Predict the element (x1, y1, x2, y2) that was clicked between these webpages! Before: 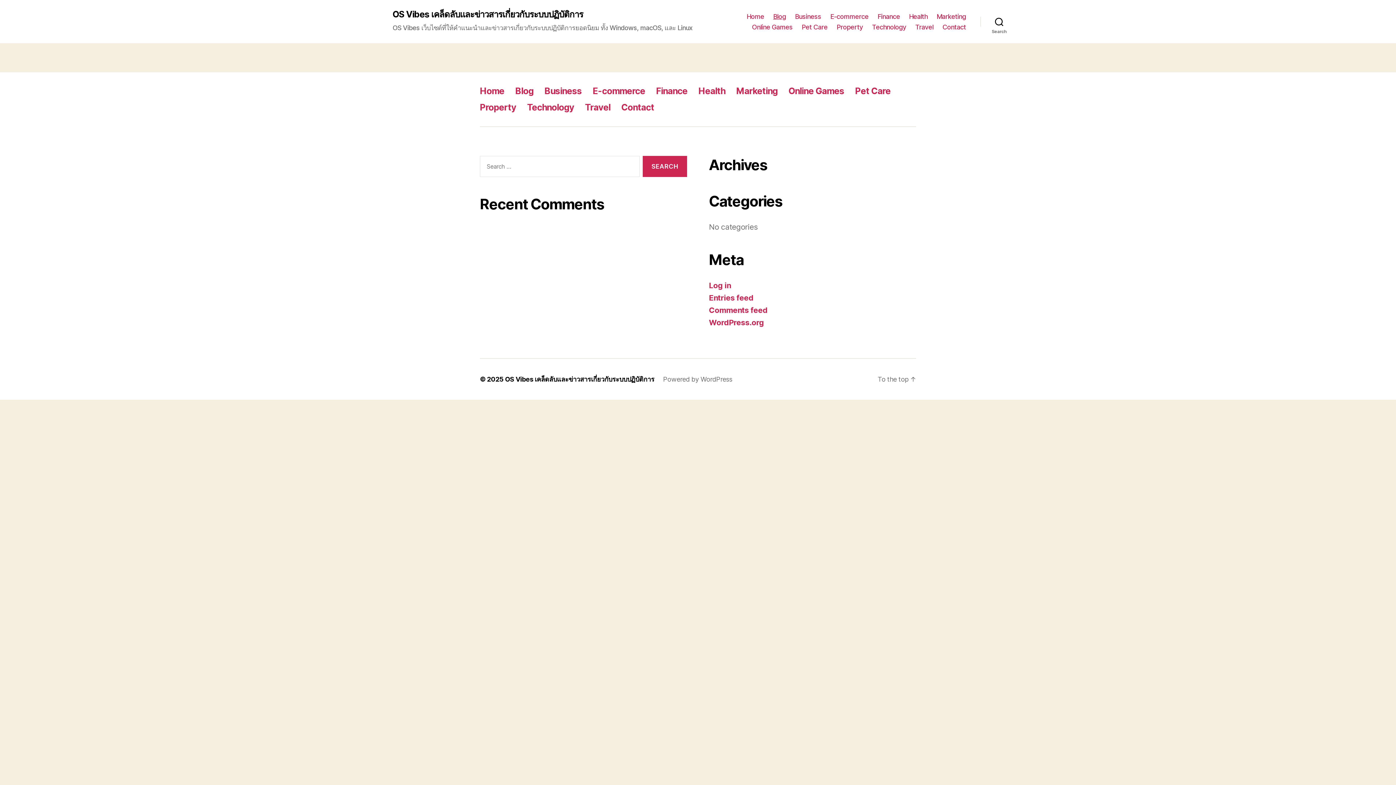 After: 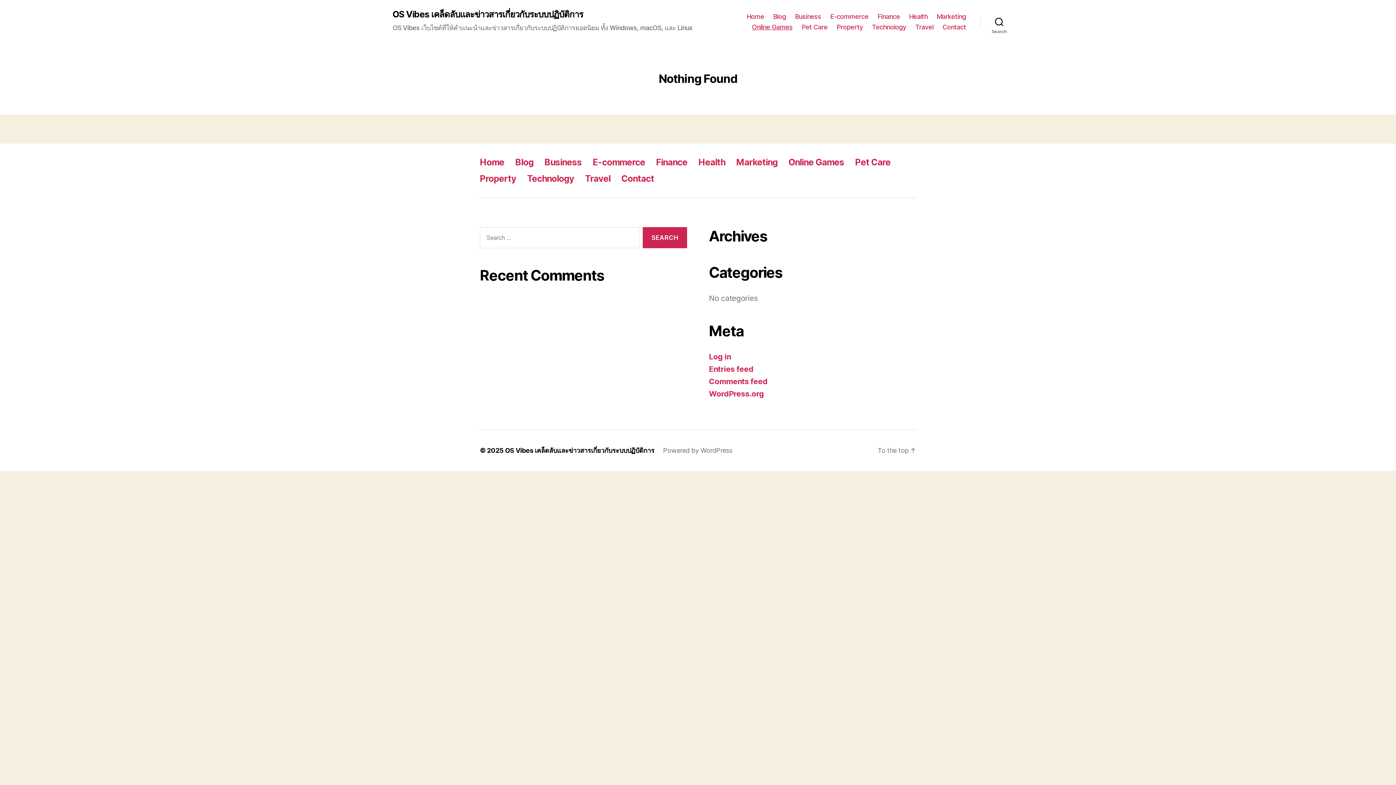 Action: bbox: (788, 85, 844, 96) label: Online Games